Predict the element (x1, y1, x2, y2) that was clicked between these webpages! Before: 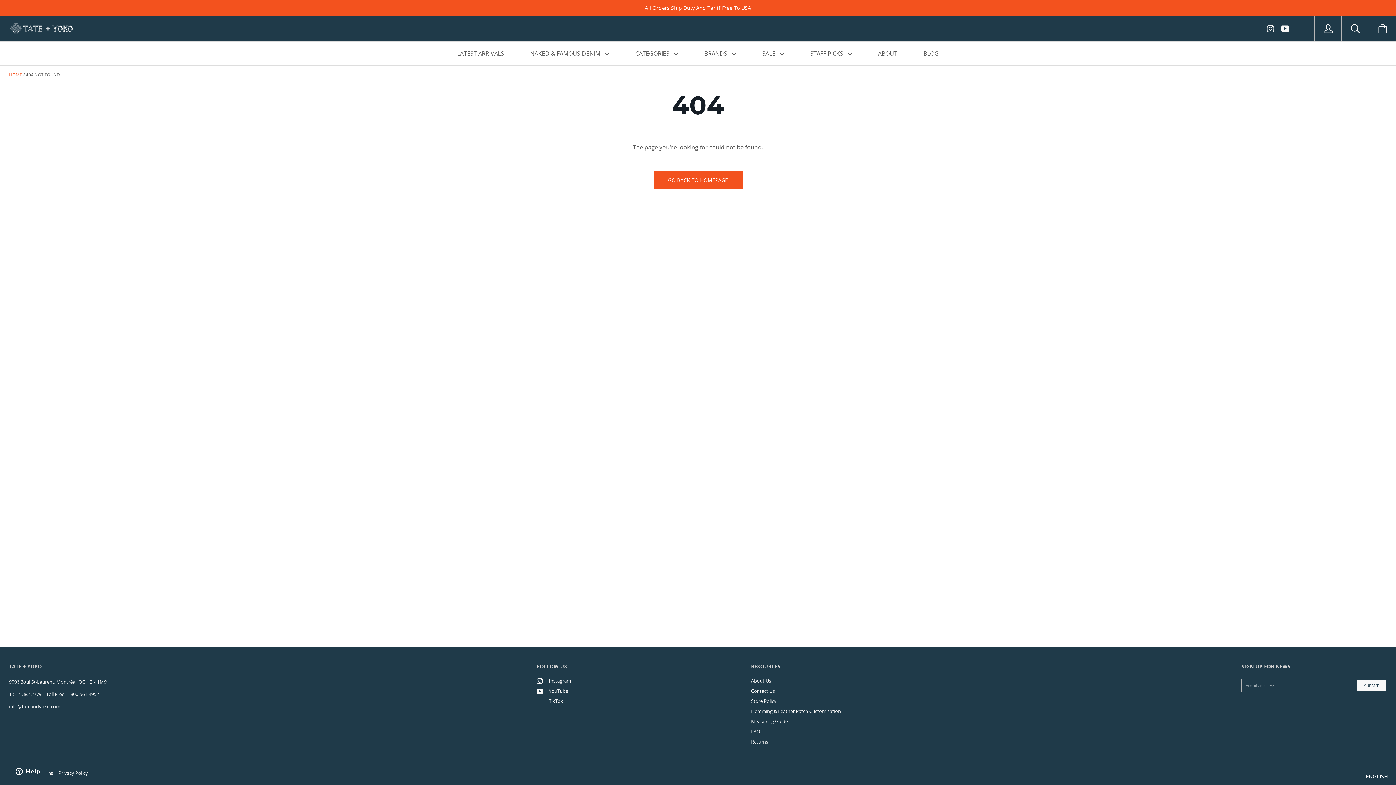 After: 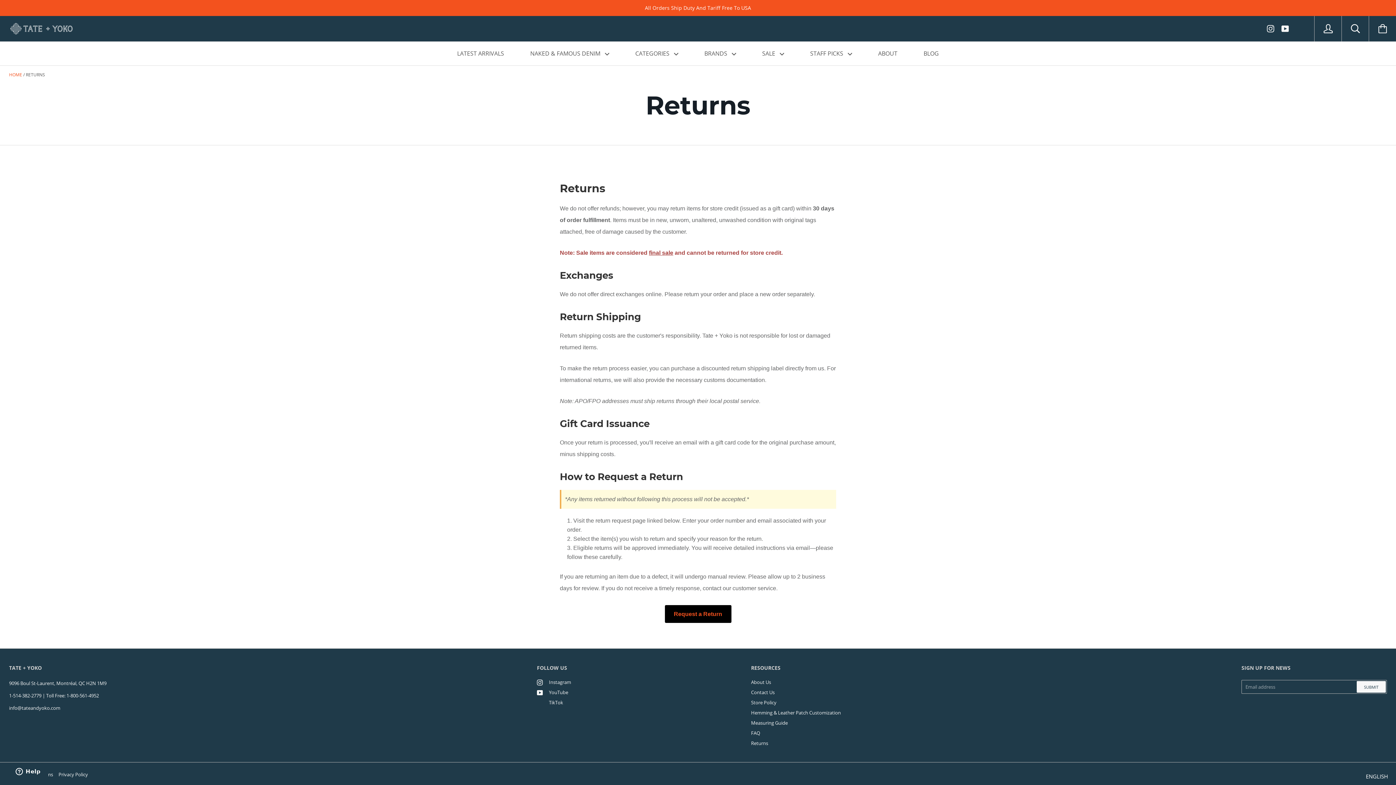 Action: bbox: (751, 738, 768, 745) label: Returns